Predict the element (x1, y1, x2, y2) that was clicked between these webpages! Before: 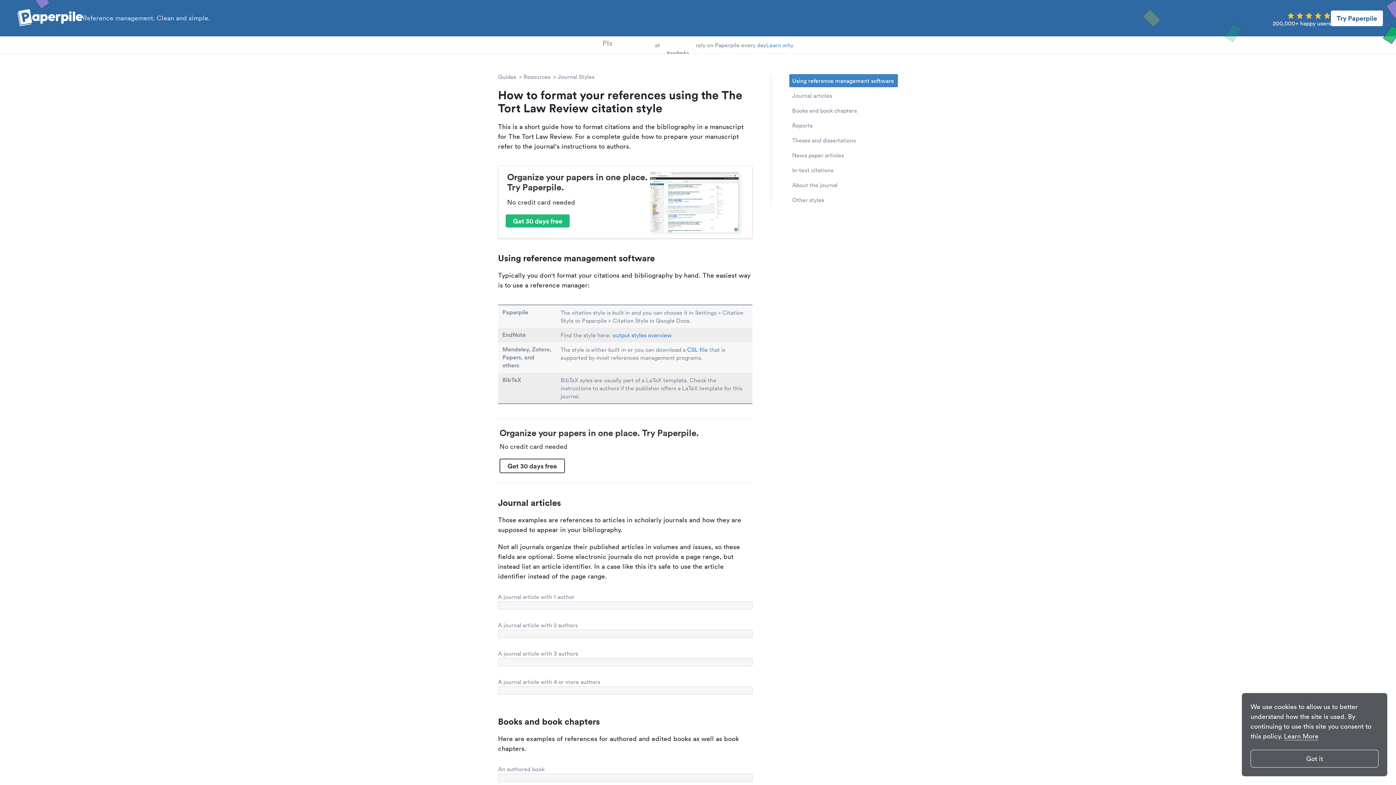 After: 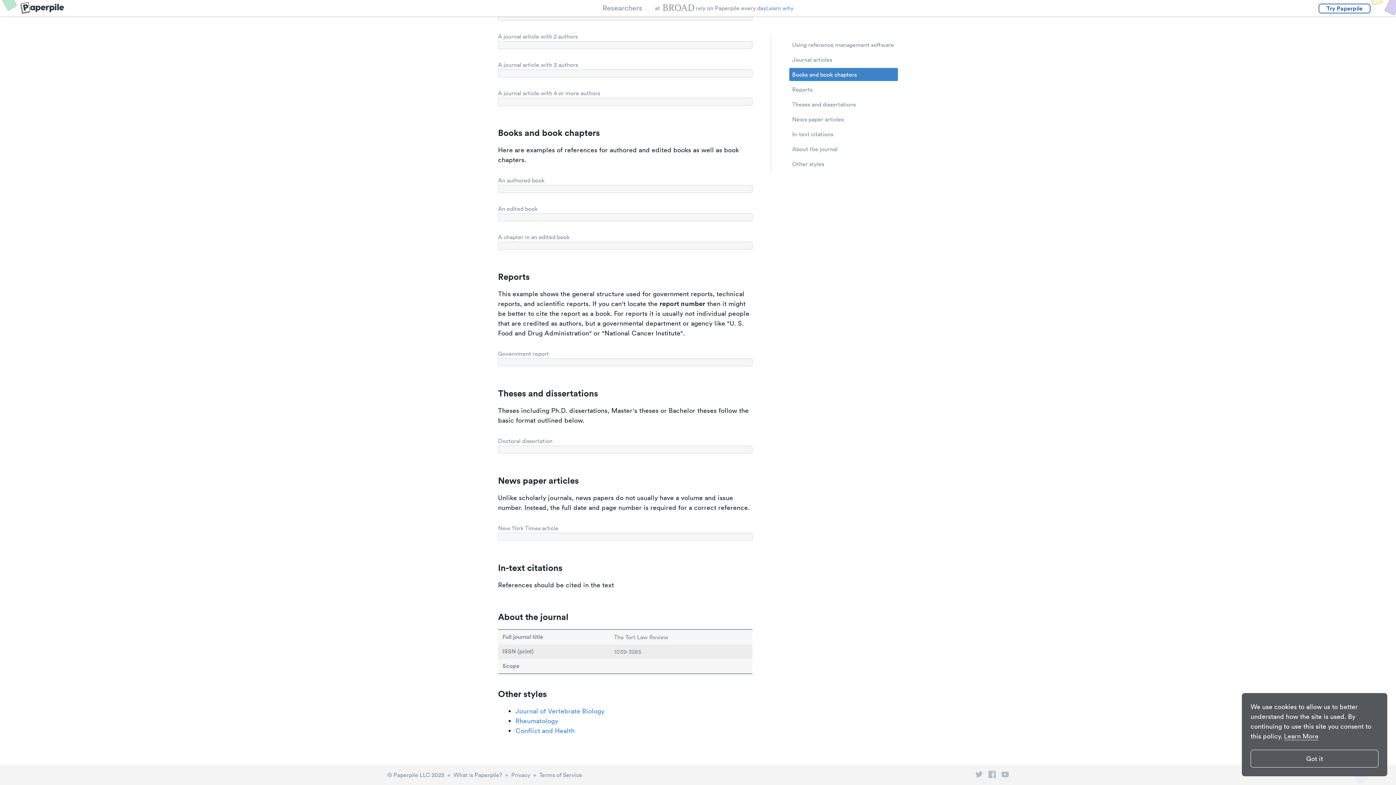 Action: label: Other styles bbox: (789, 193, 898, 206)